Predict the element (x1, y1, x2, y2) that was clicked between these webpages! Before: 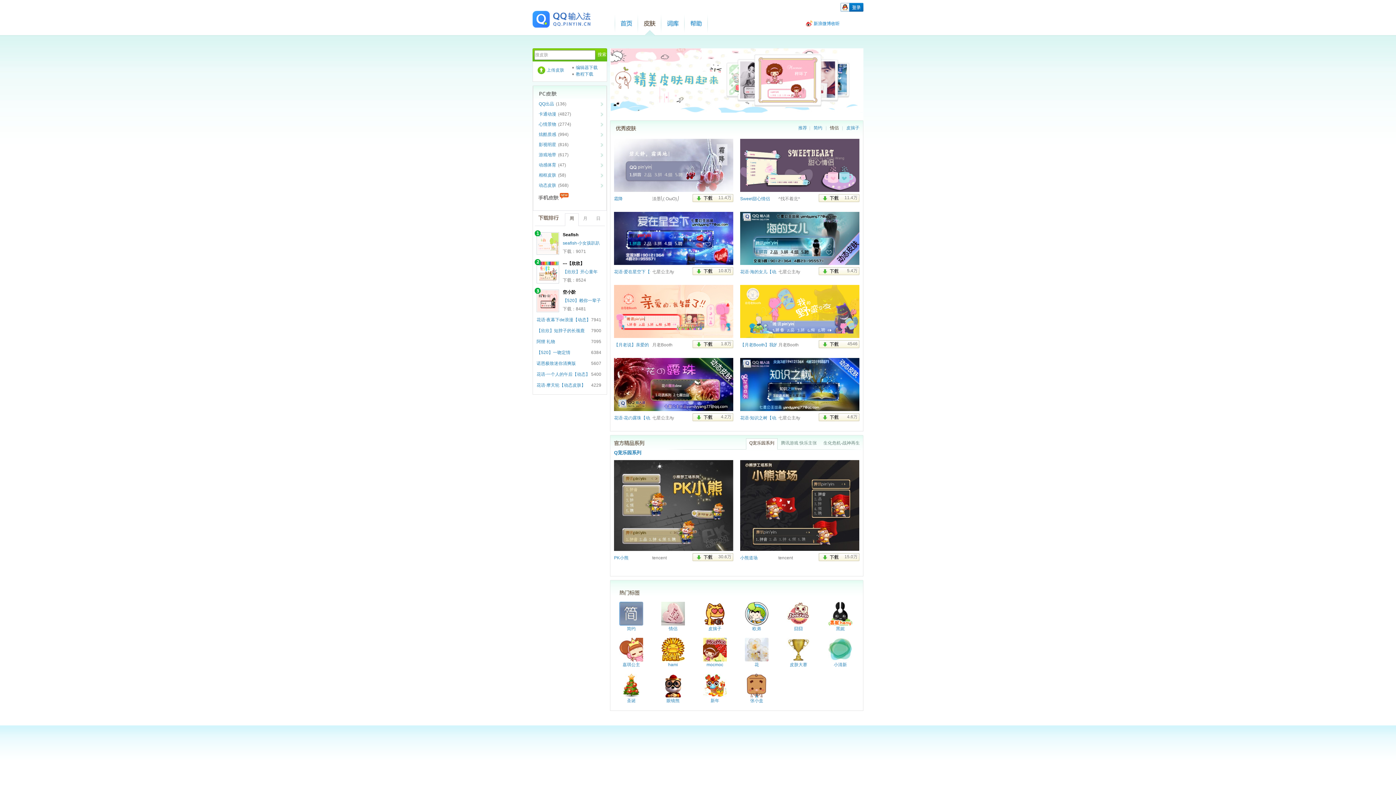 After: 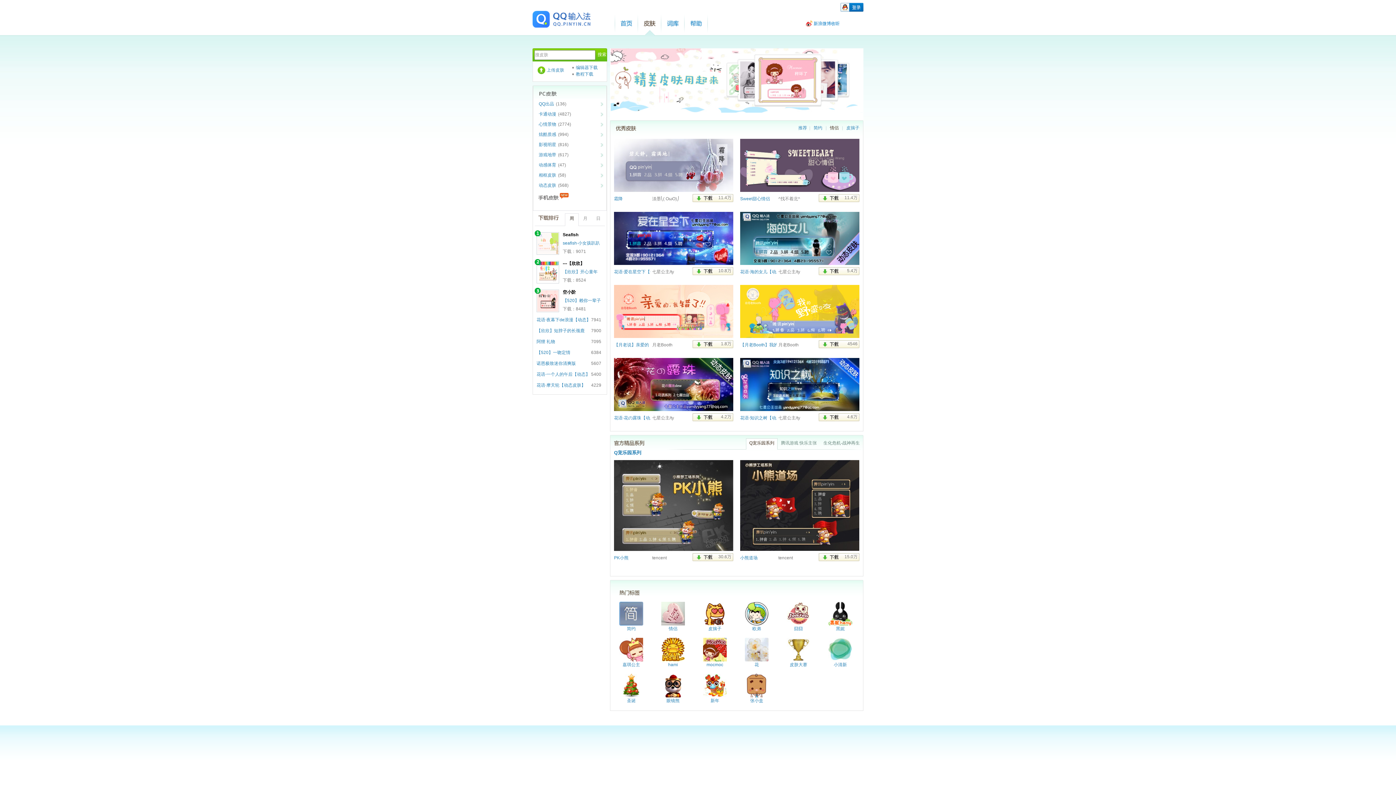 Action: bbox: (740, 460, 859, 551)